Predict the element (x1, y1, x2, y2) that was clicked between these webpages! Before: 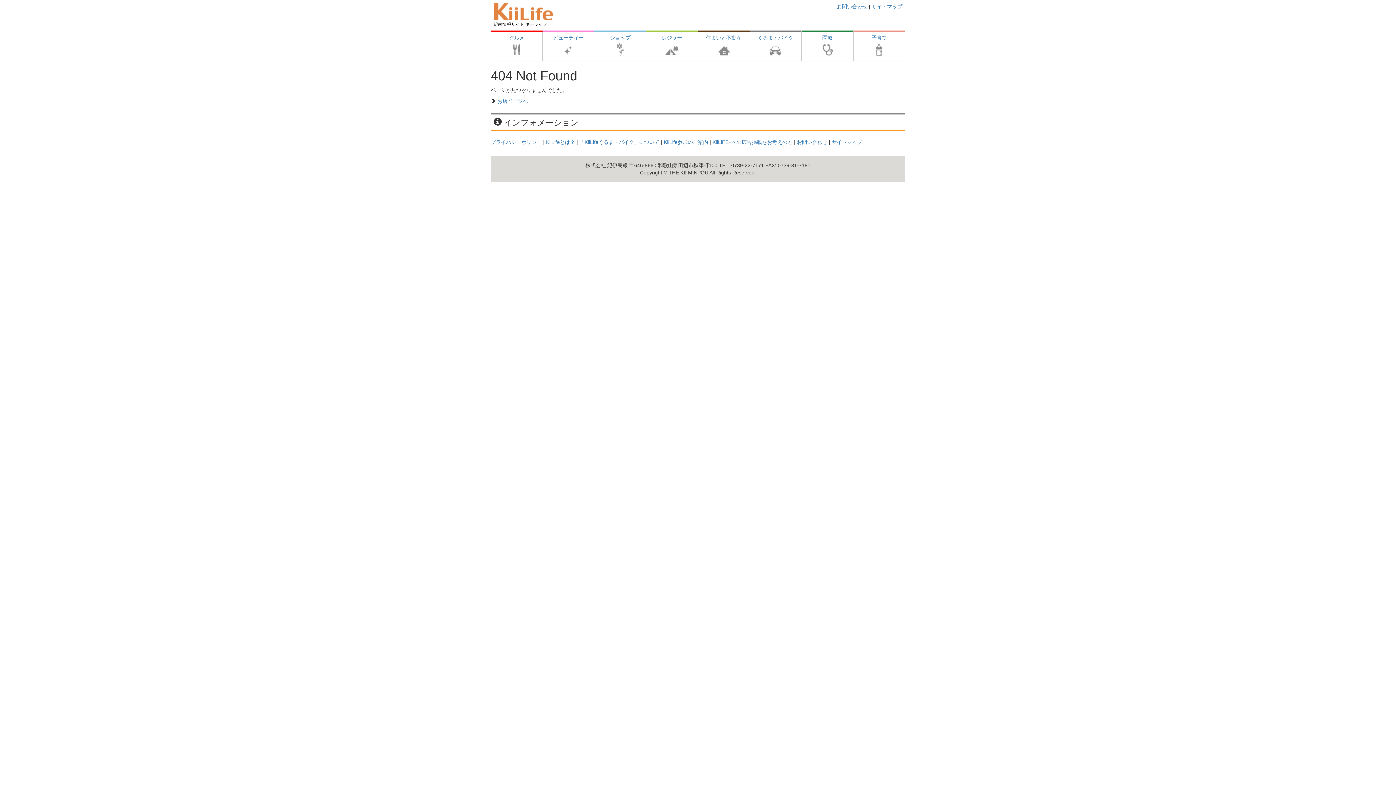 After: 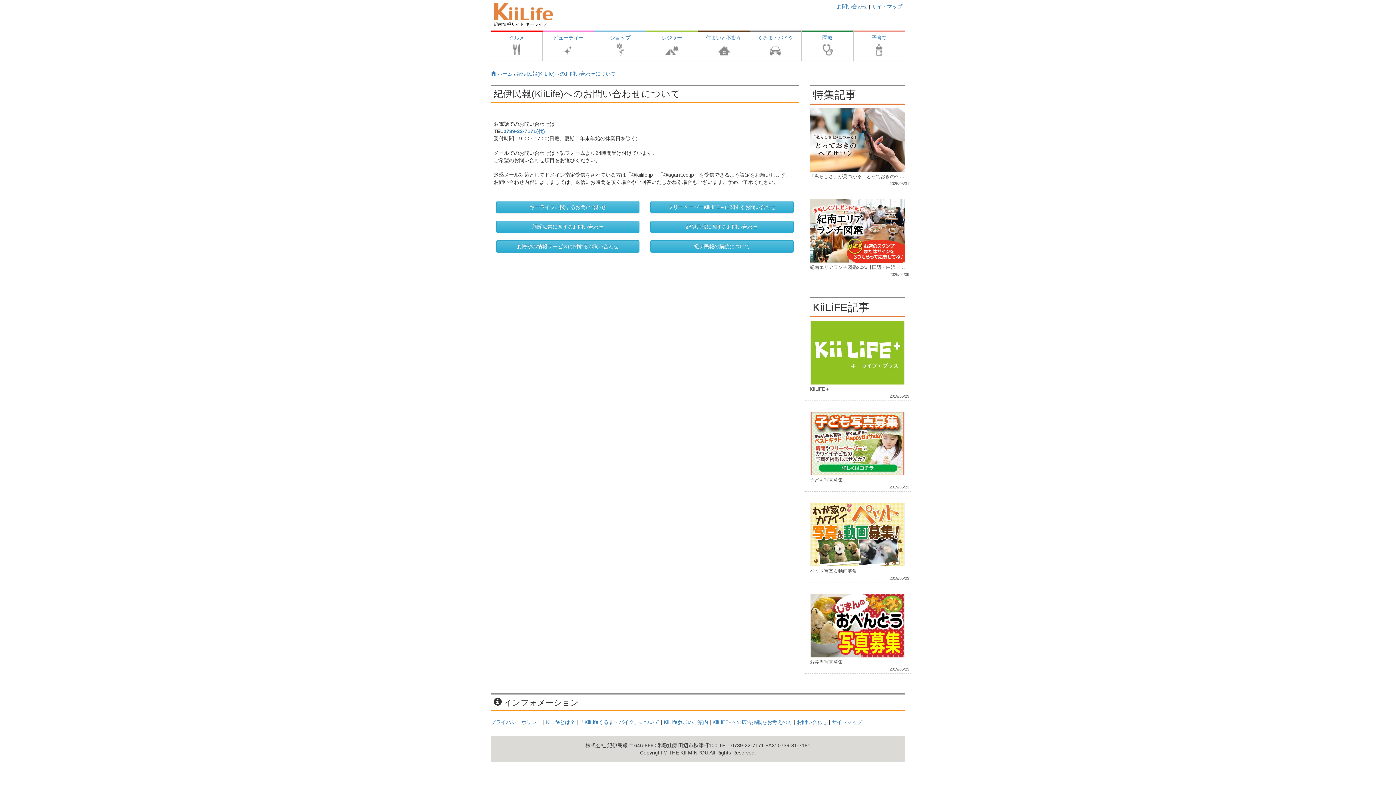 Action: label: お問い合わせ bbox: (797, 139, 827, 145)